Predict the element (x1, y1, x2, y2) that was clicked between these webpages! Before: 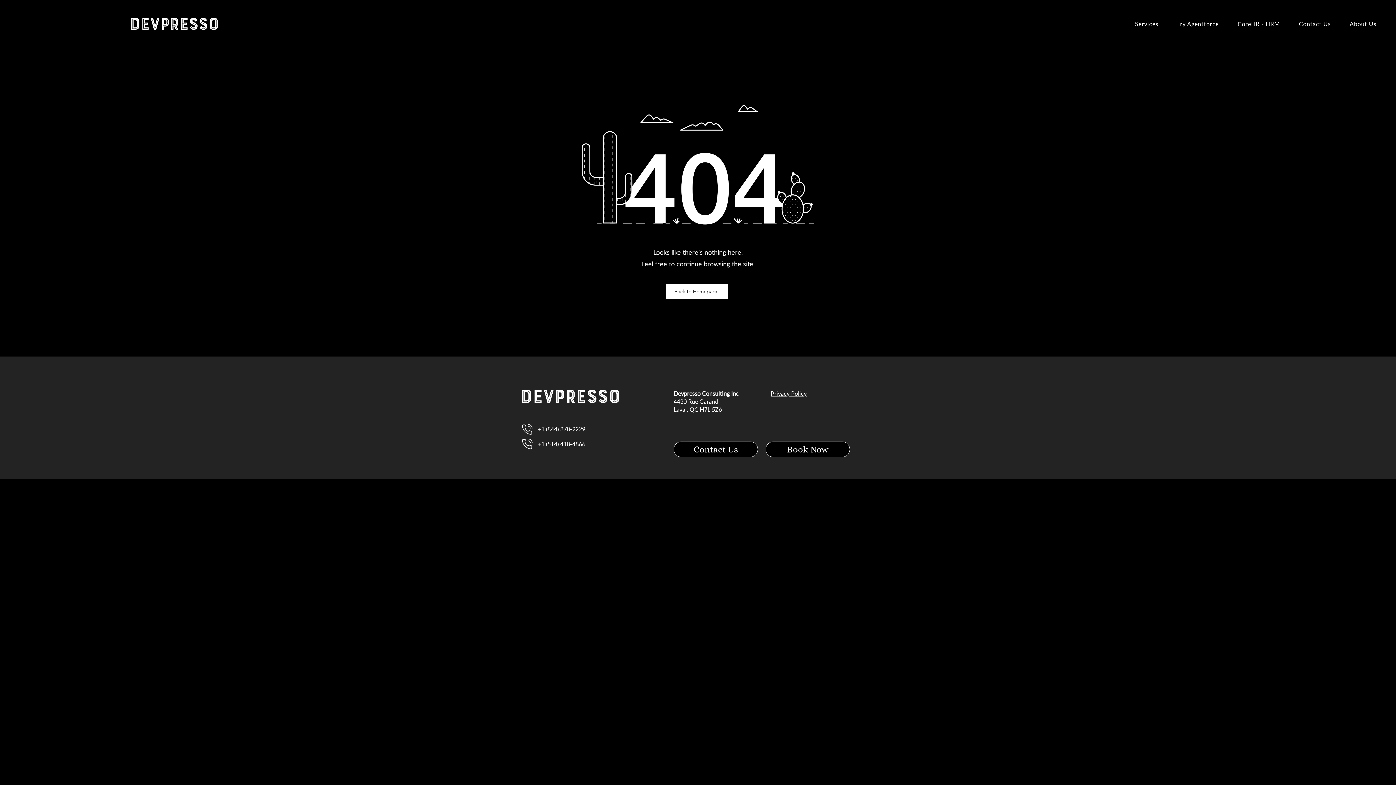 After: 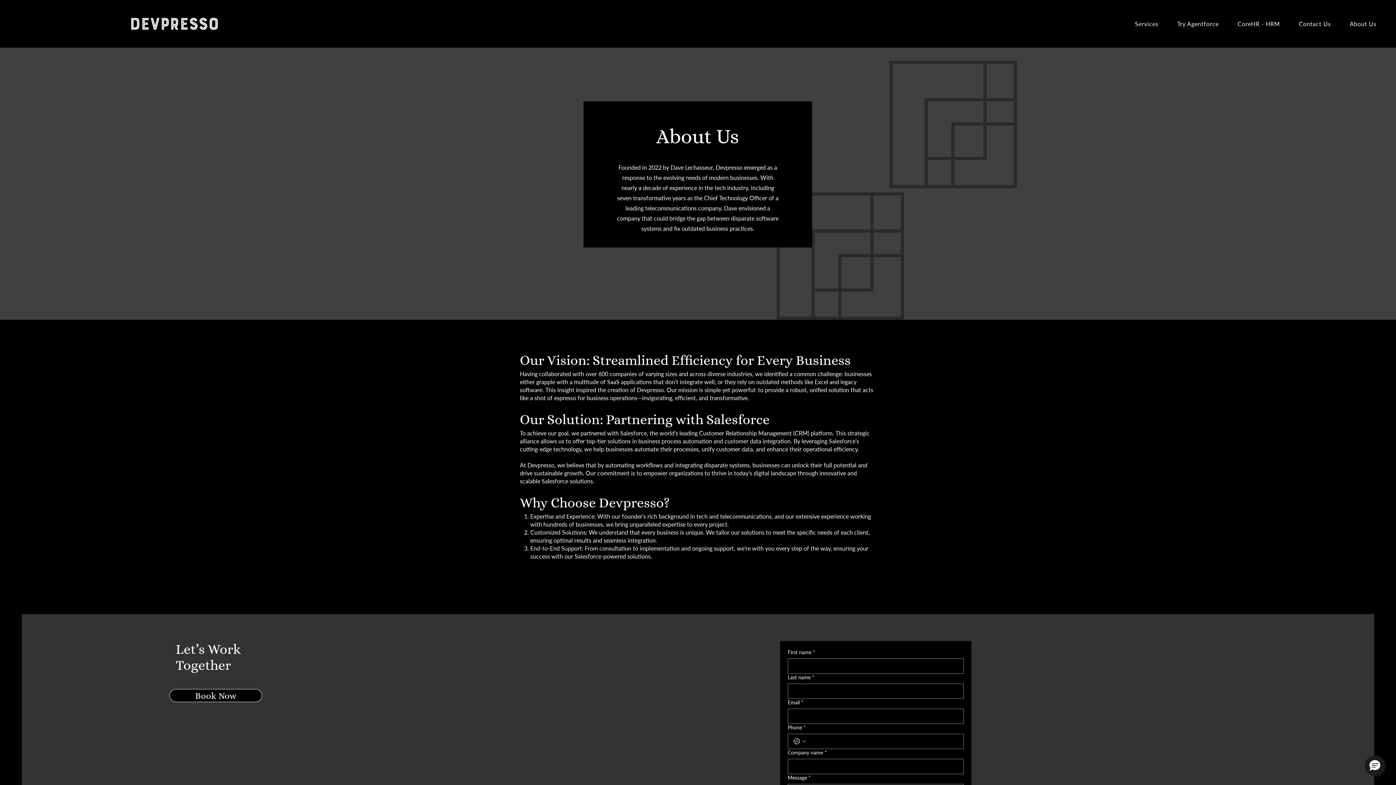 Action: bbox: (1346, 16, 1389, 30) label: About Us